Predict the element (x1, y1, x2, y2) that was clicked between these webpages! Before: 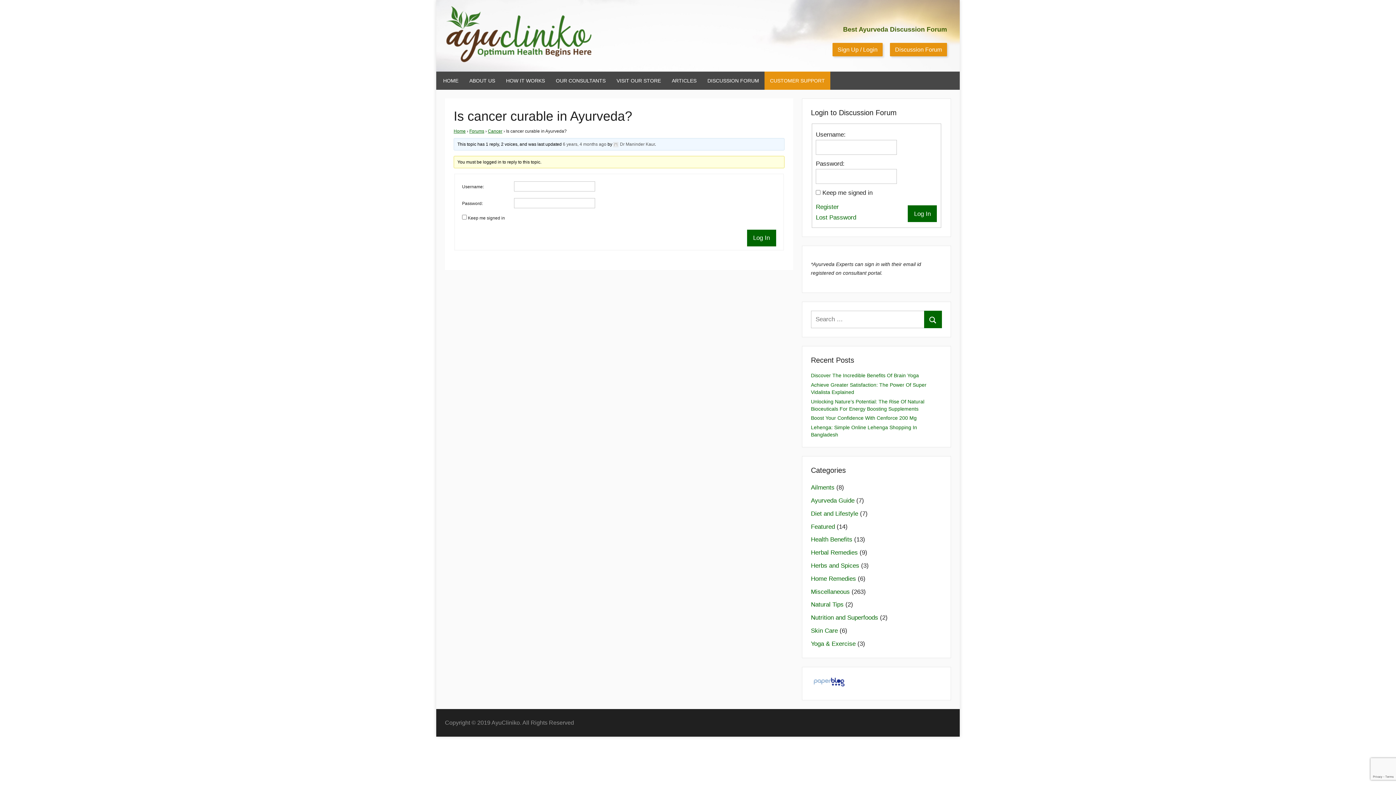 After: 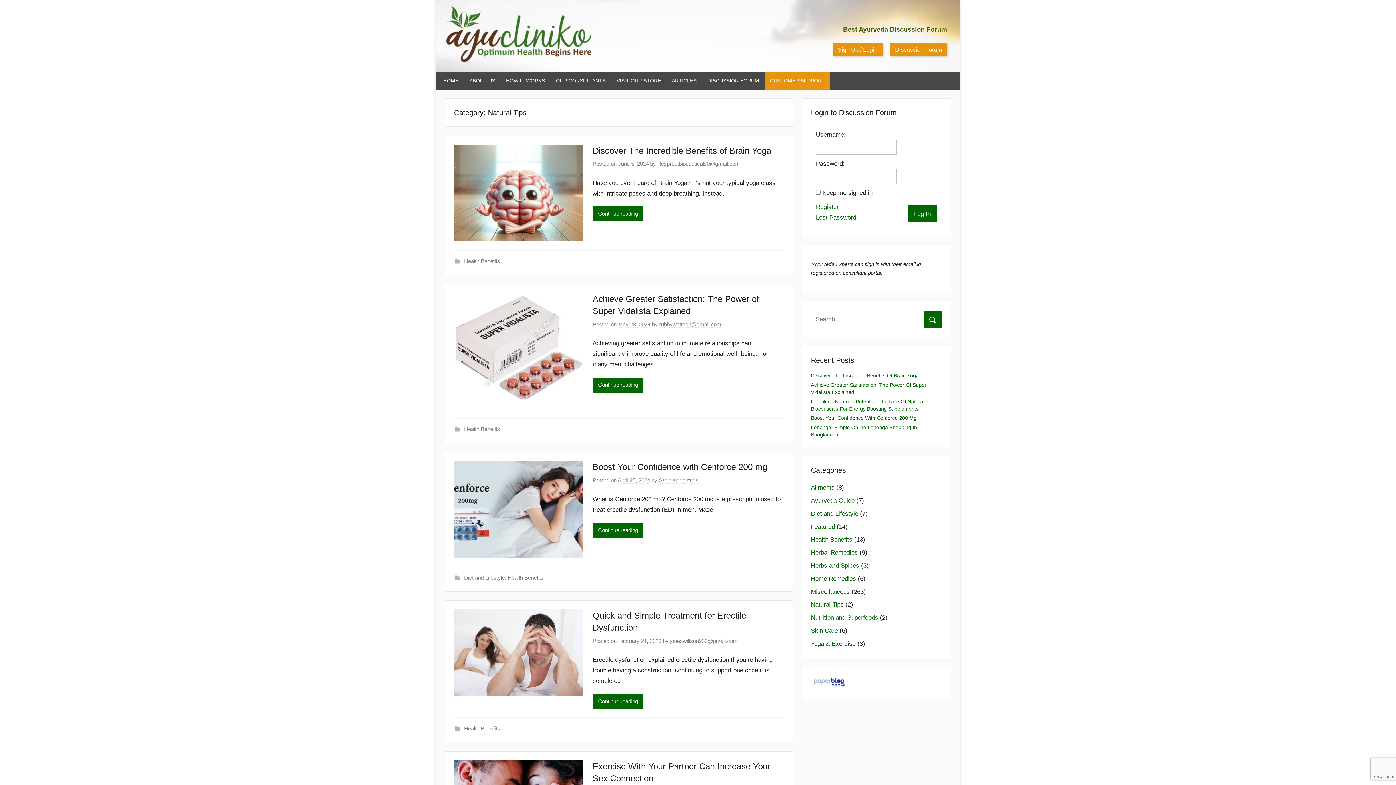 Action: label: Natural Tips bbox: (811, 601, 843, 608)